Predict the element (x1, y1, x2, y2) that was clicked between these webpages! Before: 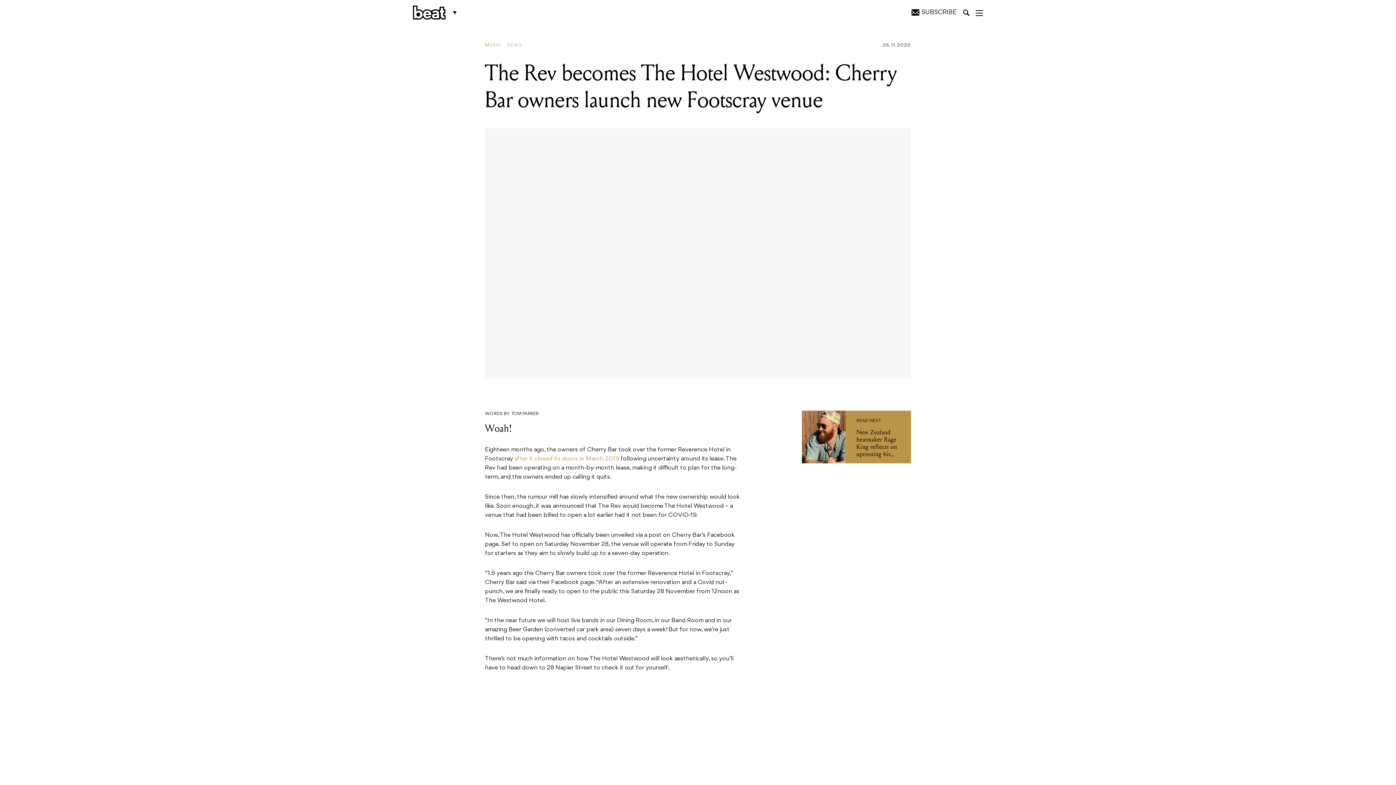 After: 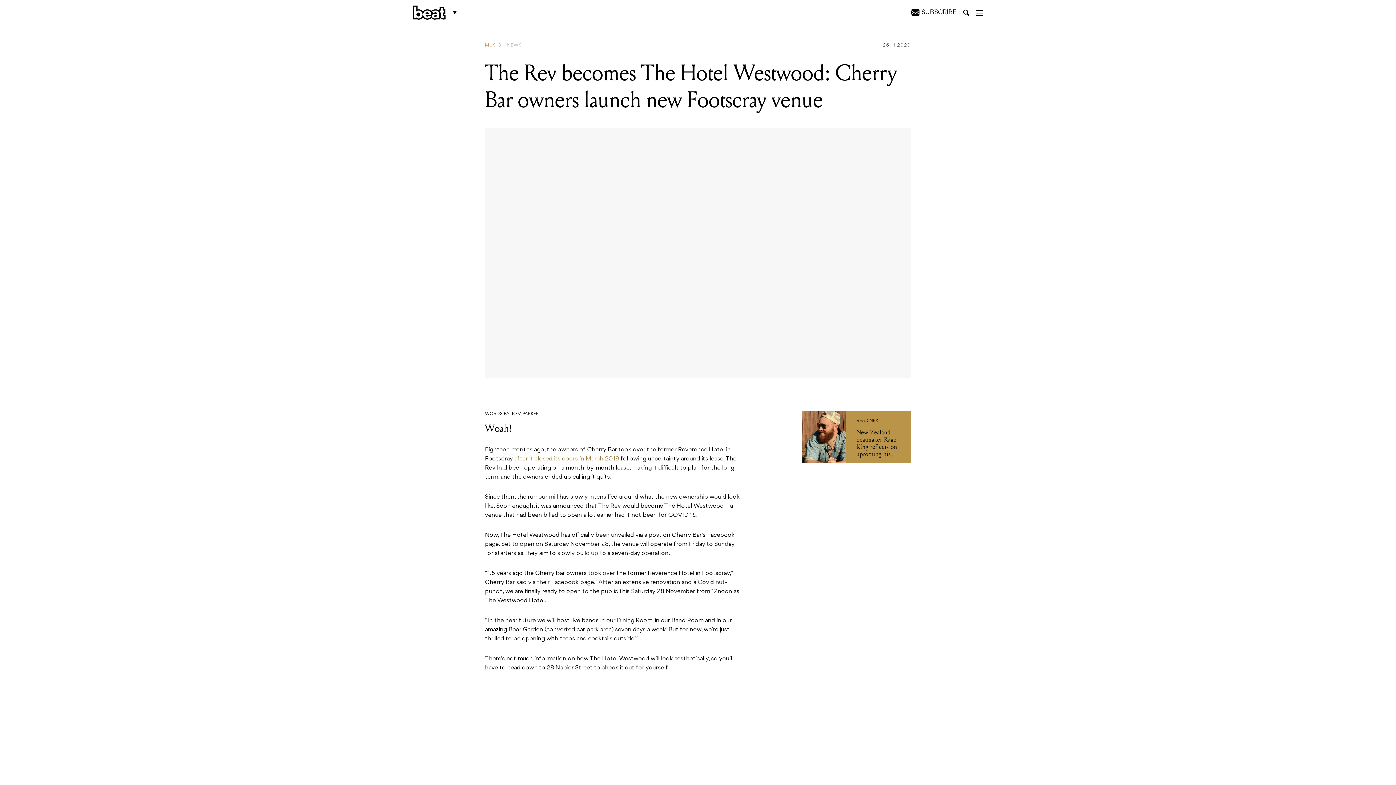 Action: bbox: (514, 456, 619, 462) label: after it closed its doors in March 2019